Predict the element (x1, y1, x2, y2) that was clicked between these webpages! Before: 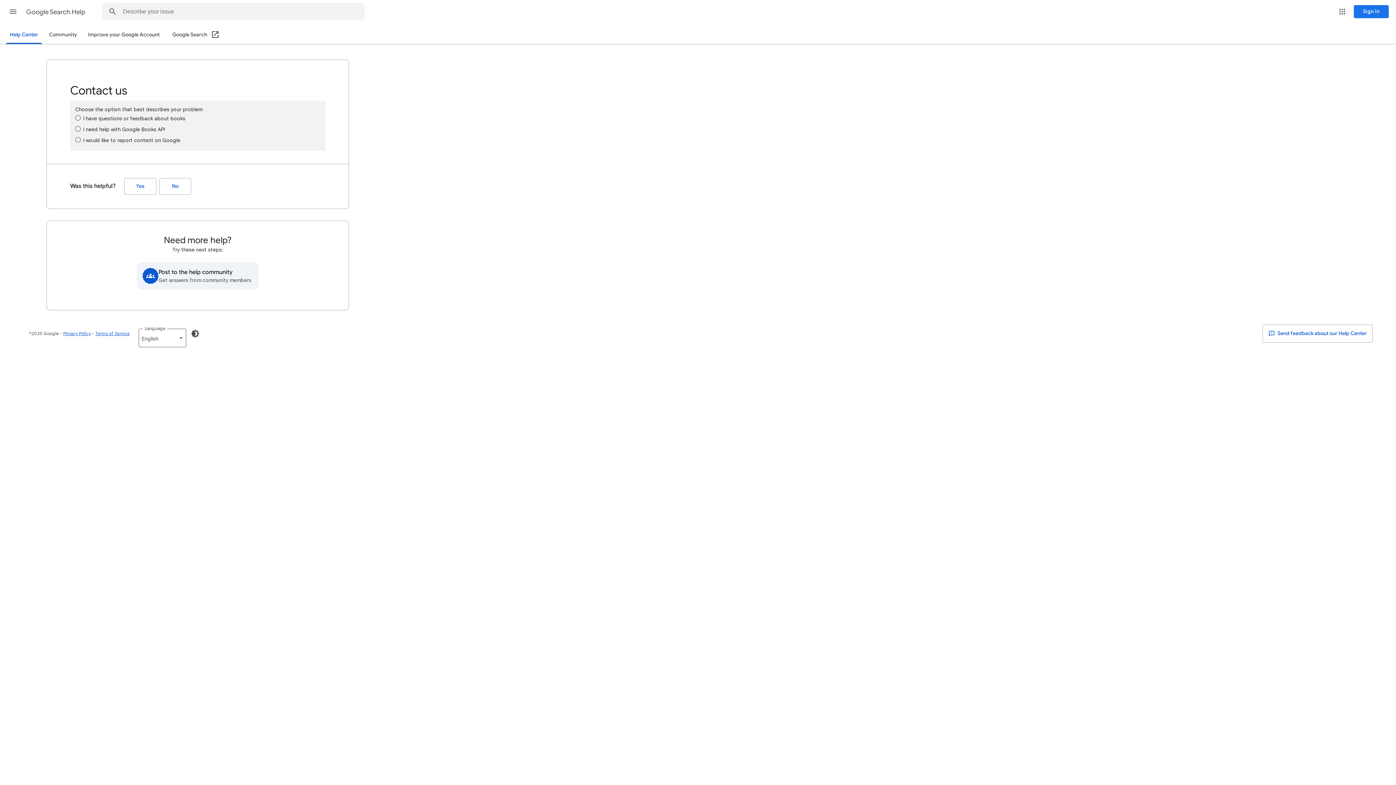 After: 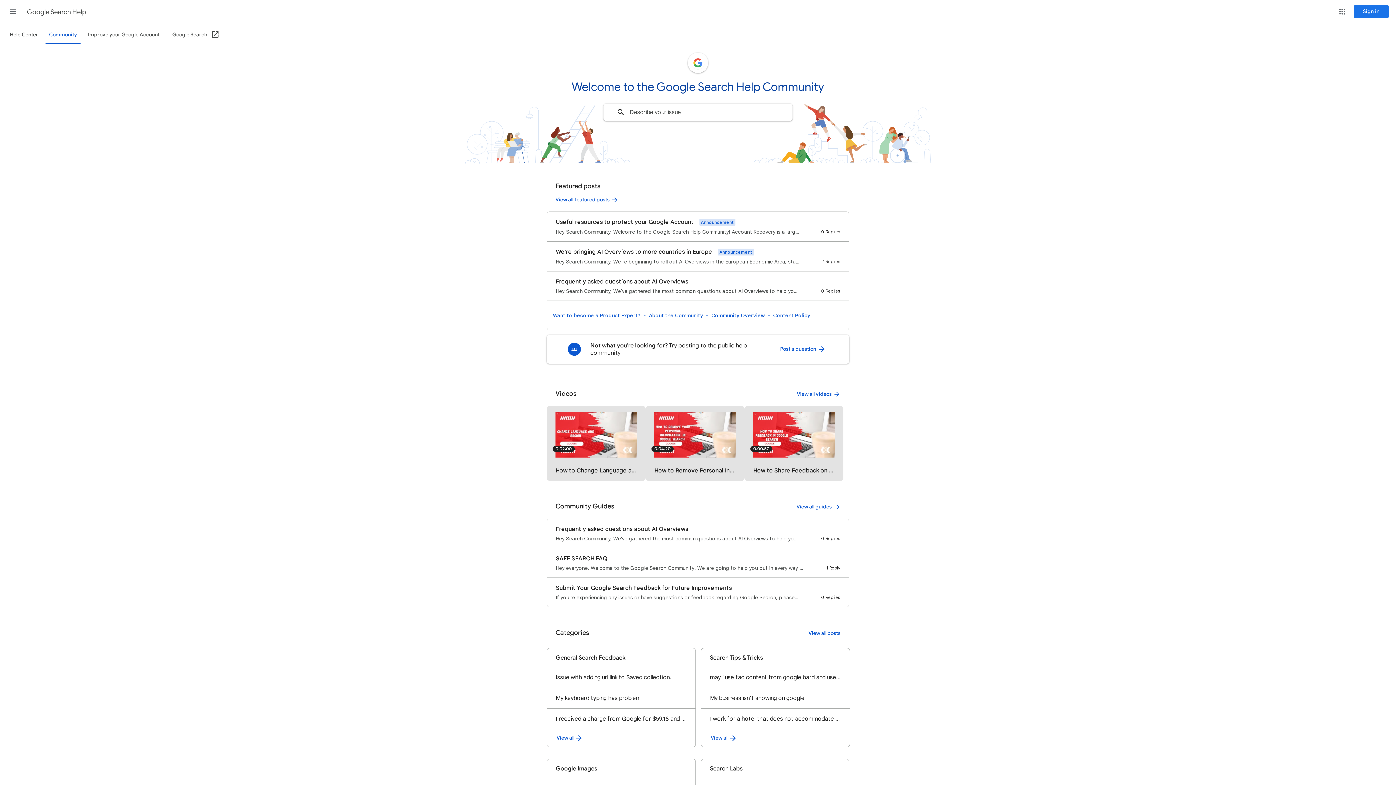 Action: bbox: (45, 26, 81, 43) label: Community